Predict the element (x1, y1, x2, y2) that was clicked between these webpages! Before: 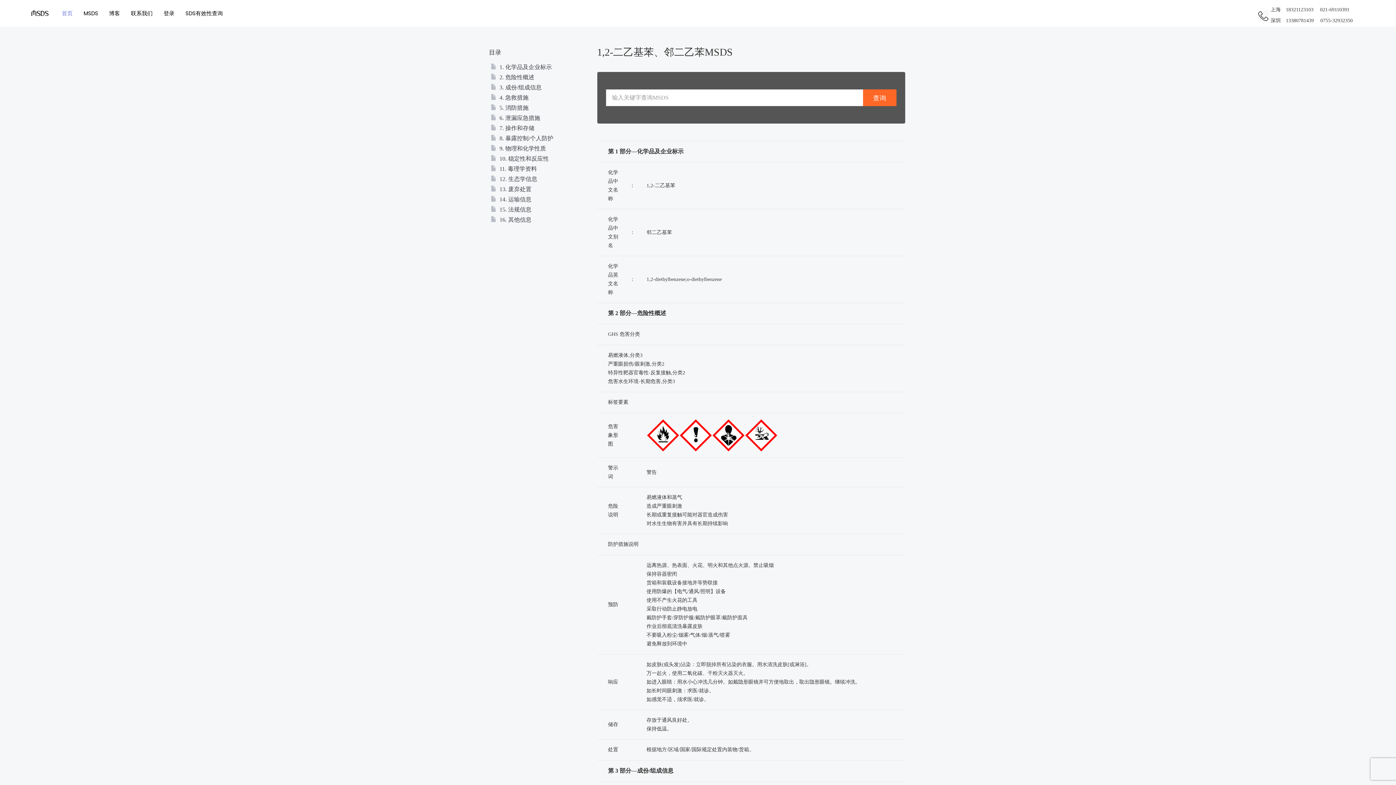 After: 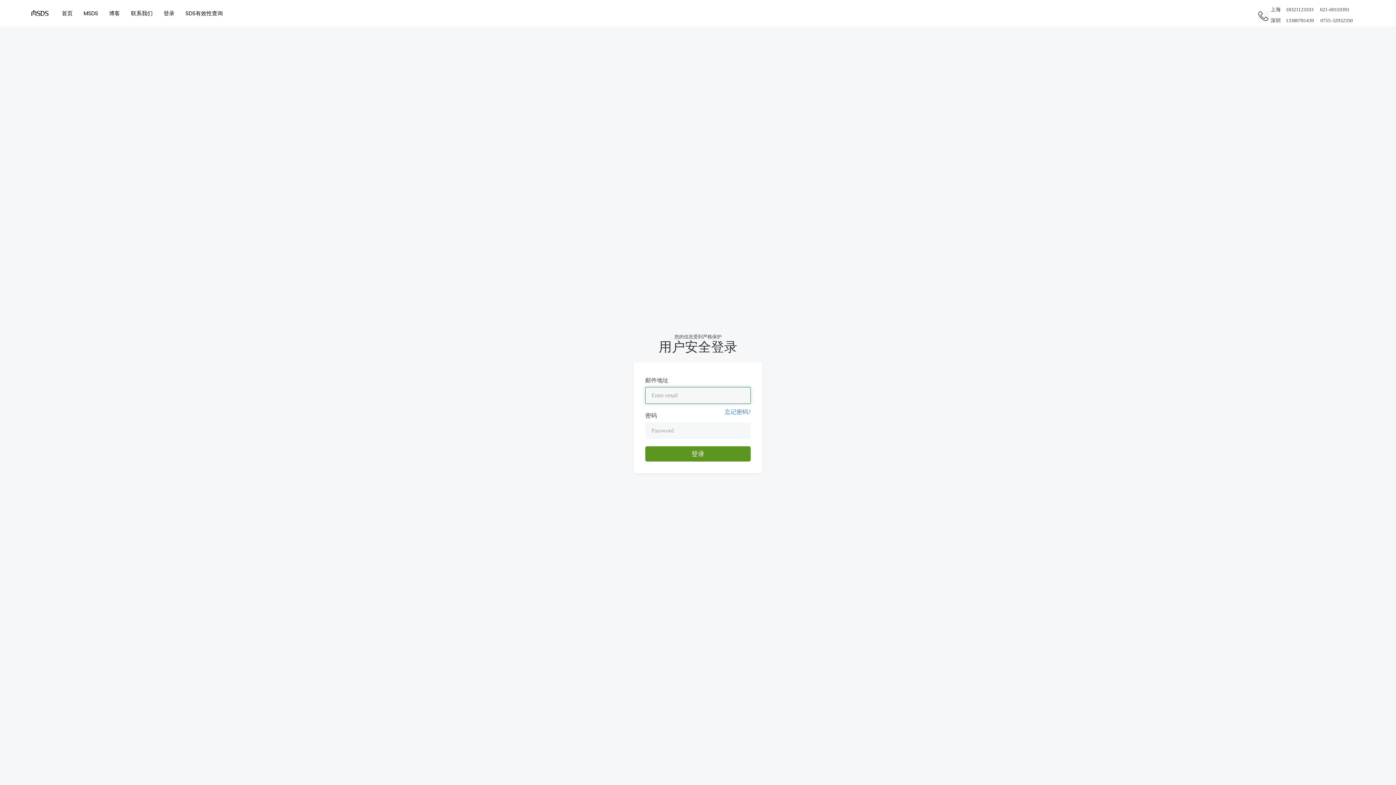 Action: bbox: (158, 4, 180, 22) label: 登录